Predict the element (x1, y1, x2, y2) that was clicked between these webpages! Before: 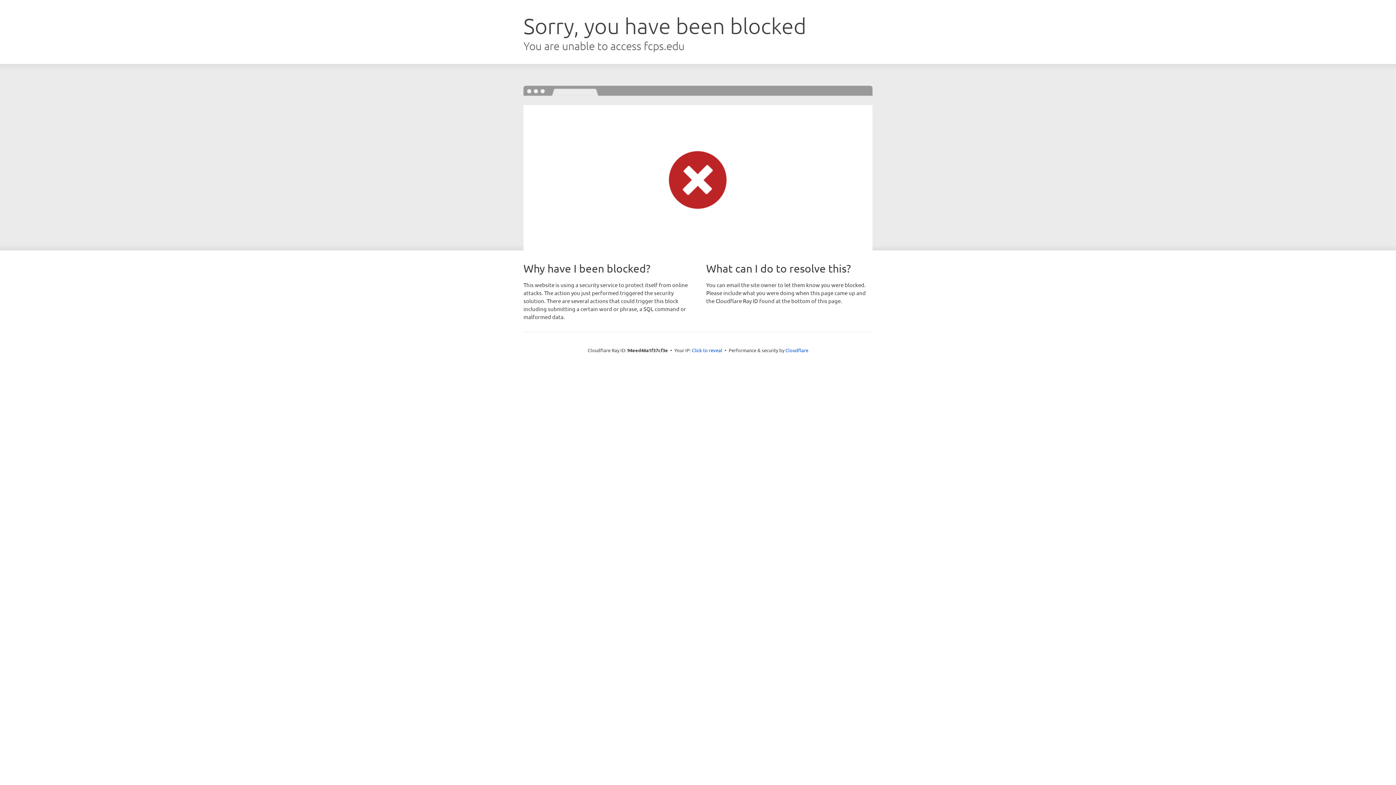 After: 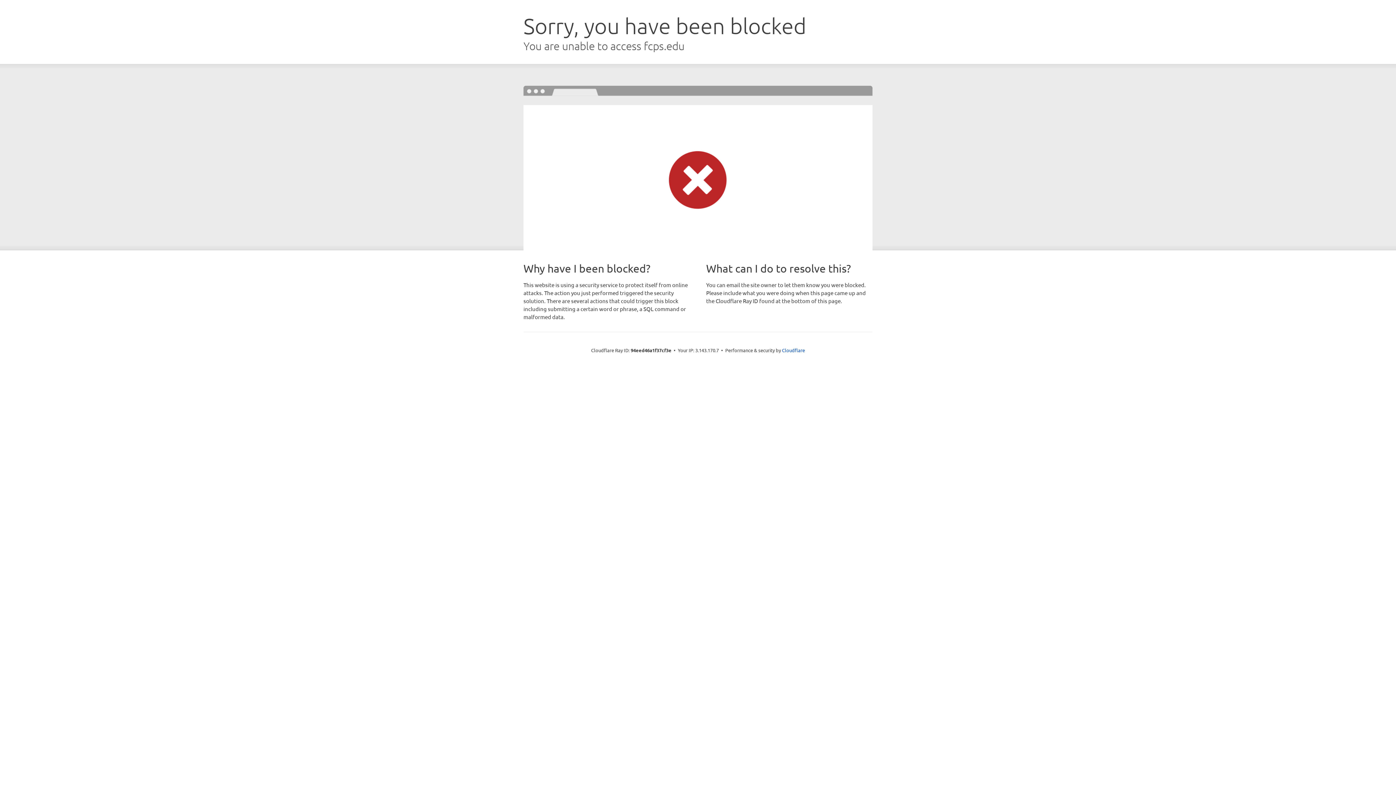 Action: label: Click to reveal bbox: (692, 346, 722, 353)